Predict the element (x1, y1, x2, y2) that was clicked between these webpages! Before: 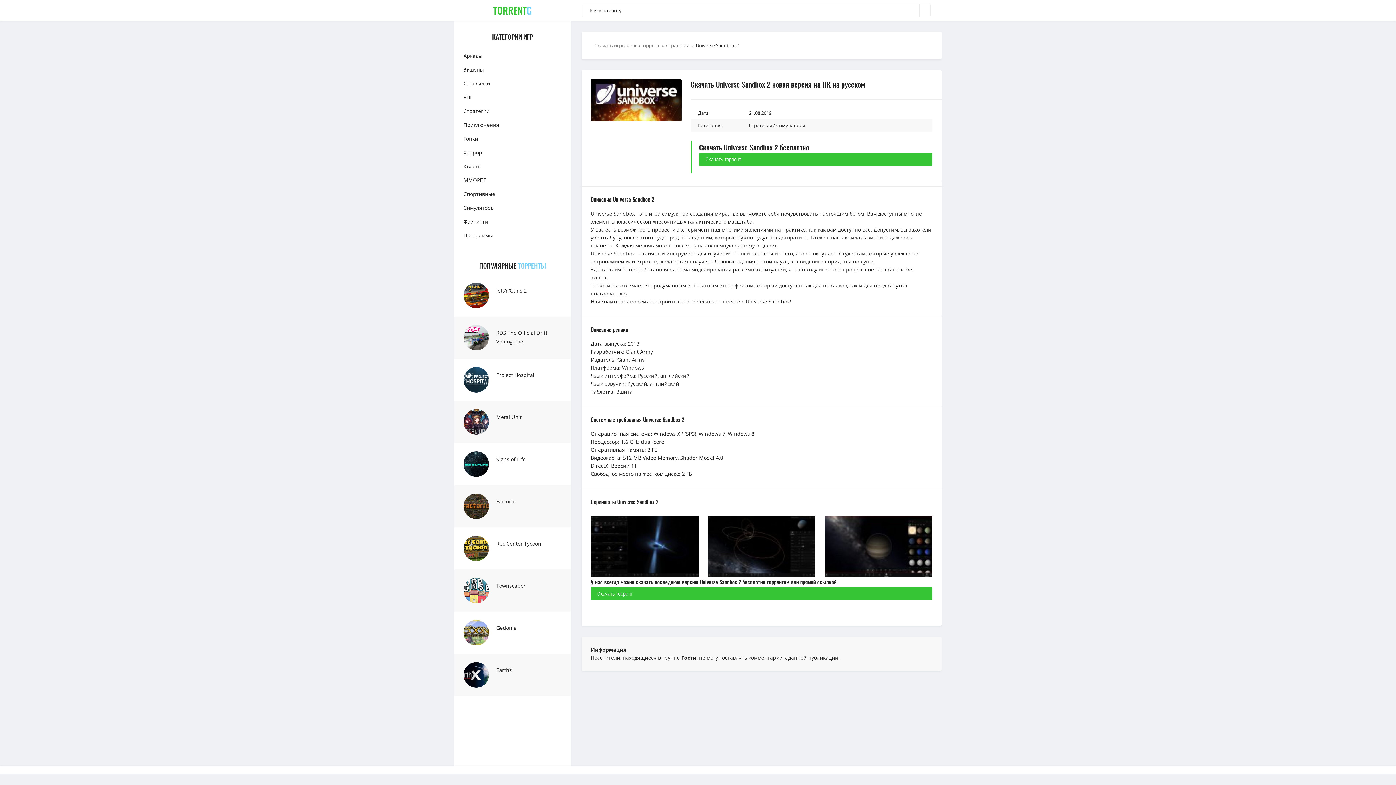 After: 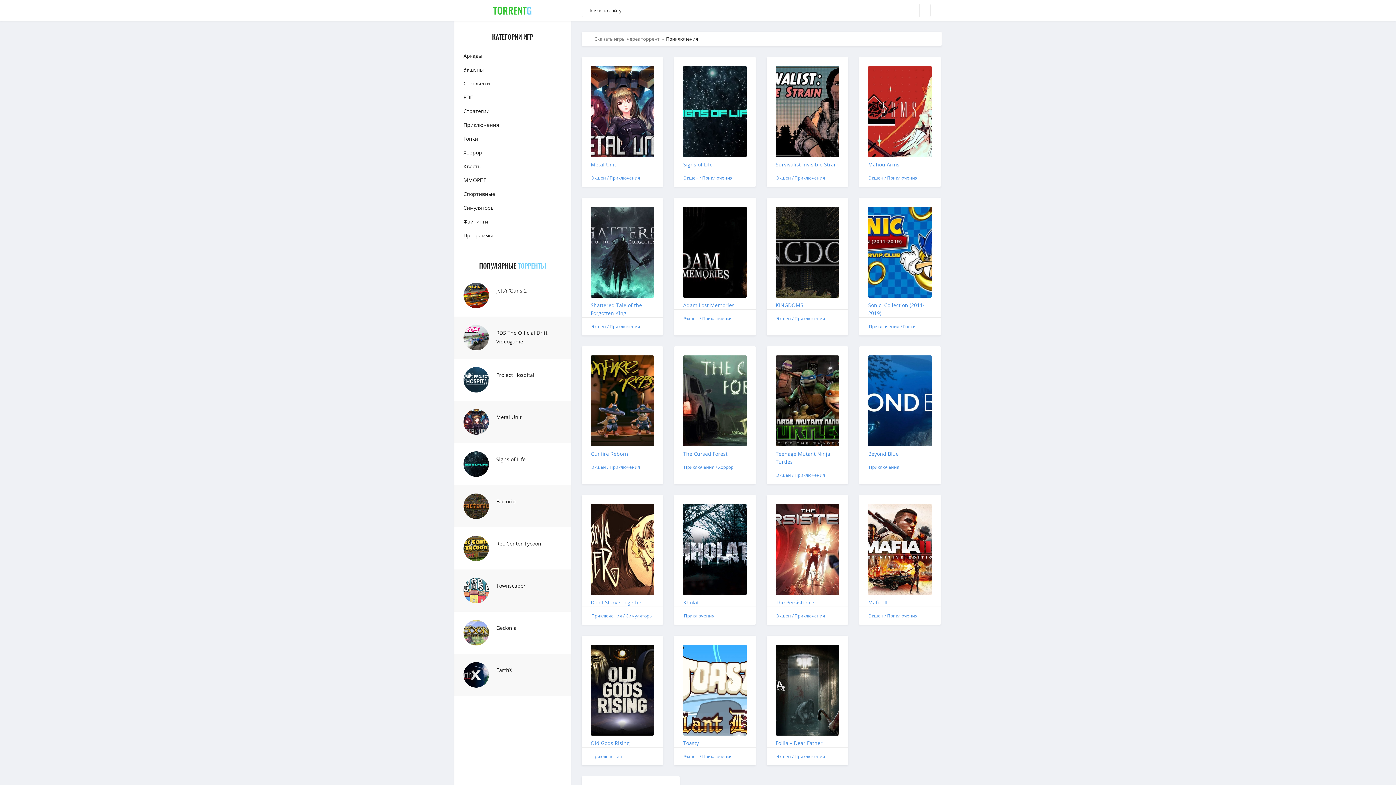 Action: label: Приключения bbox: (454, 118, 570, 132)